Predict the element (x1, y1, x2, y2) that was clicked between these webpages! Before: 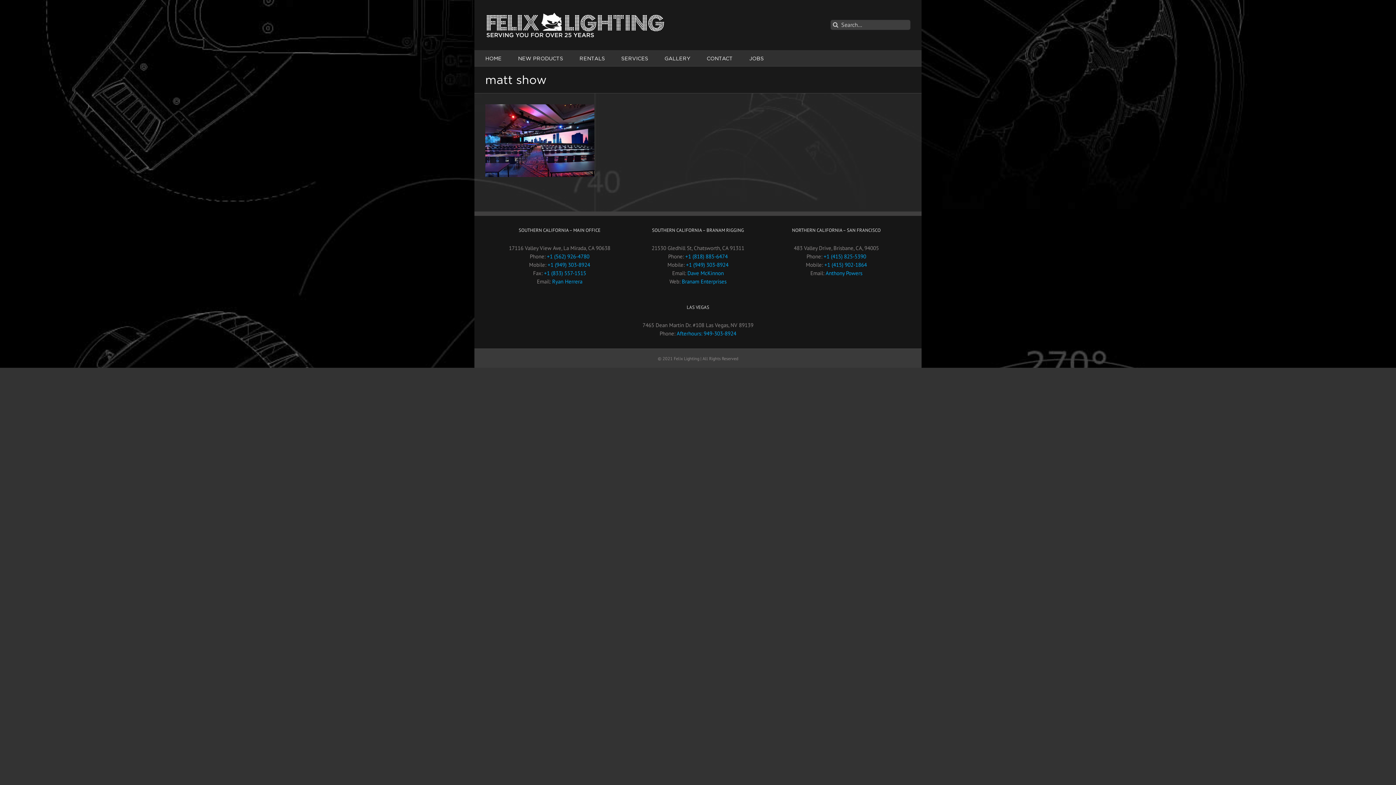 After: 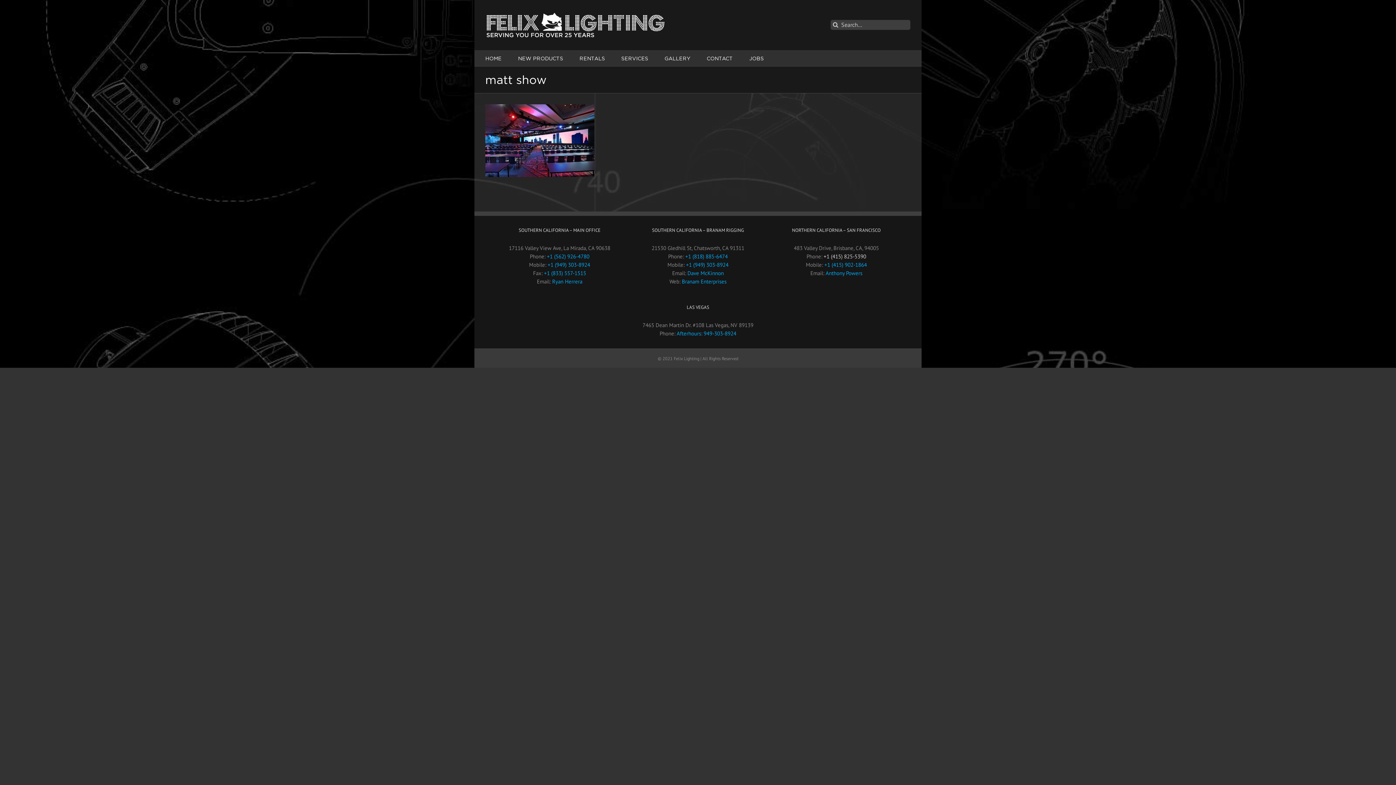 Action: bbox: (823, 253, 866, 259) label: +1 (415) 825-5390